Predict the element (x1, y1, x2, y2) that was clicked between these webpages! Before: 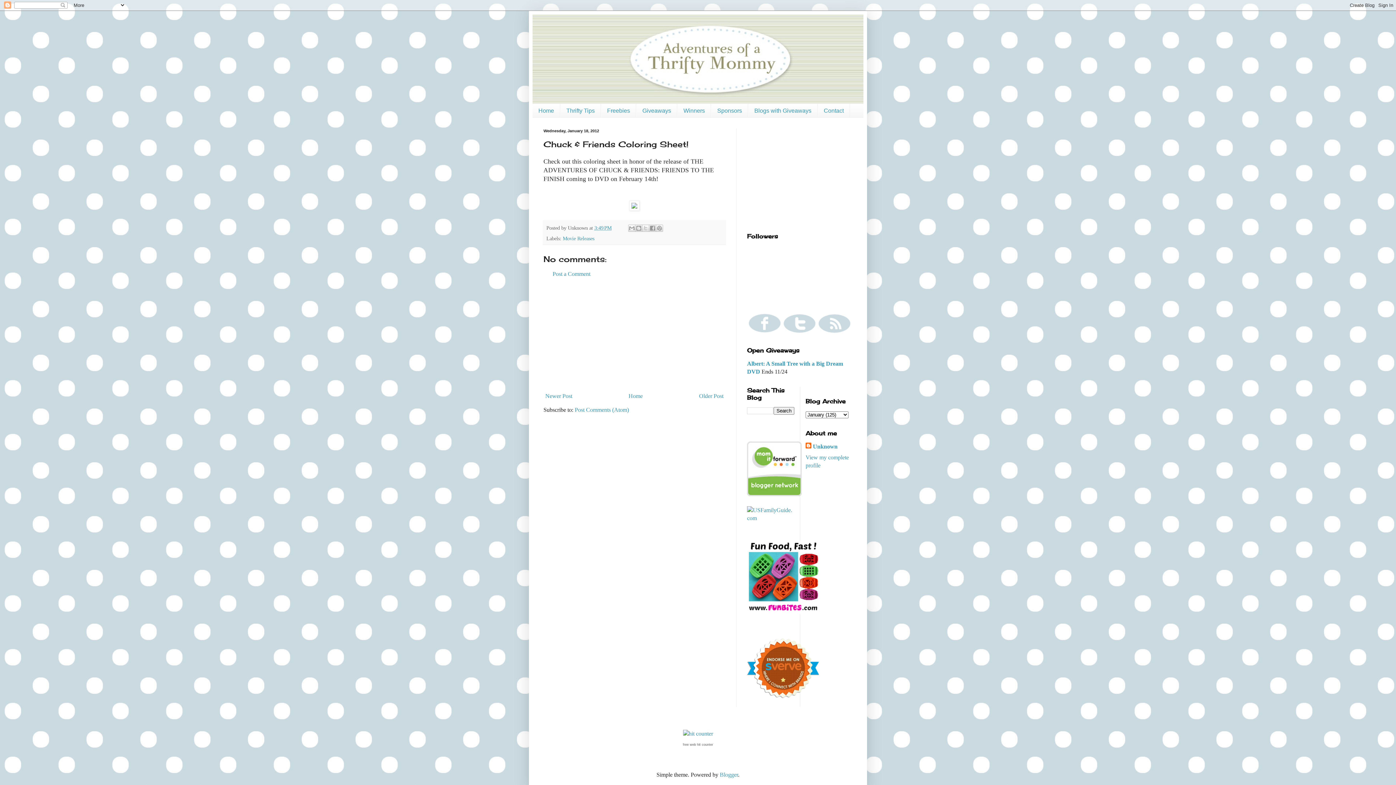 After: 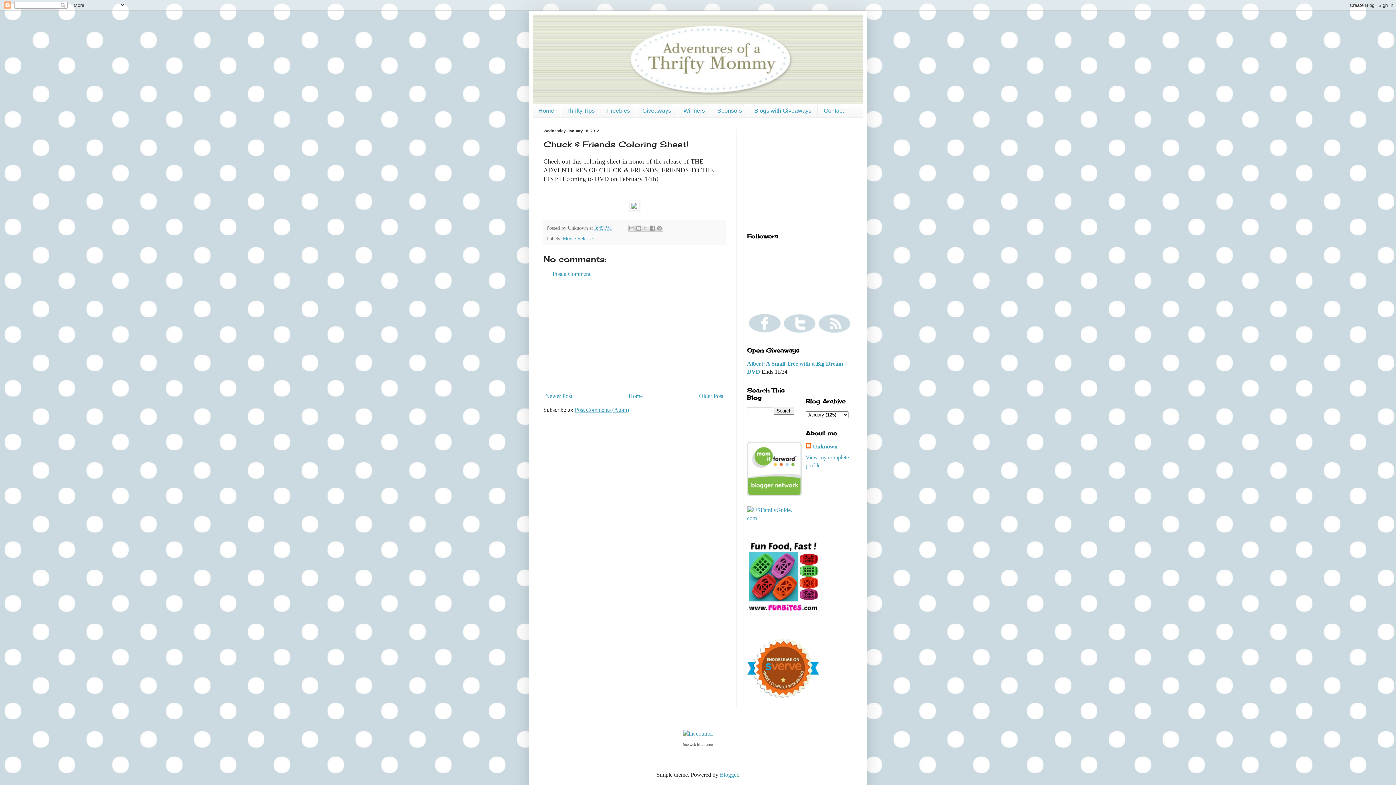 Action: label: Post Comments (Atom) bbox: (574, 407, 629, 413)